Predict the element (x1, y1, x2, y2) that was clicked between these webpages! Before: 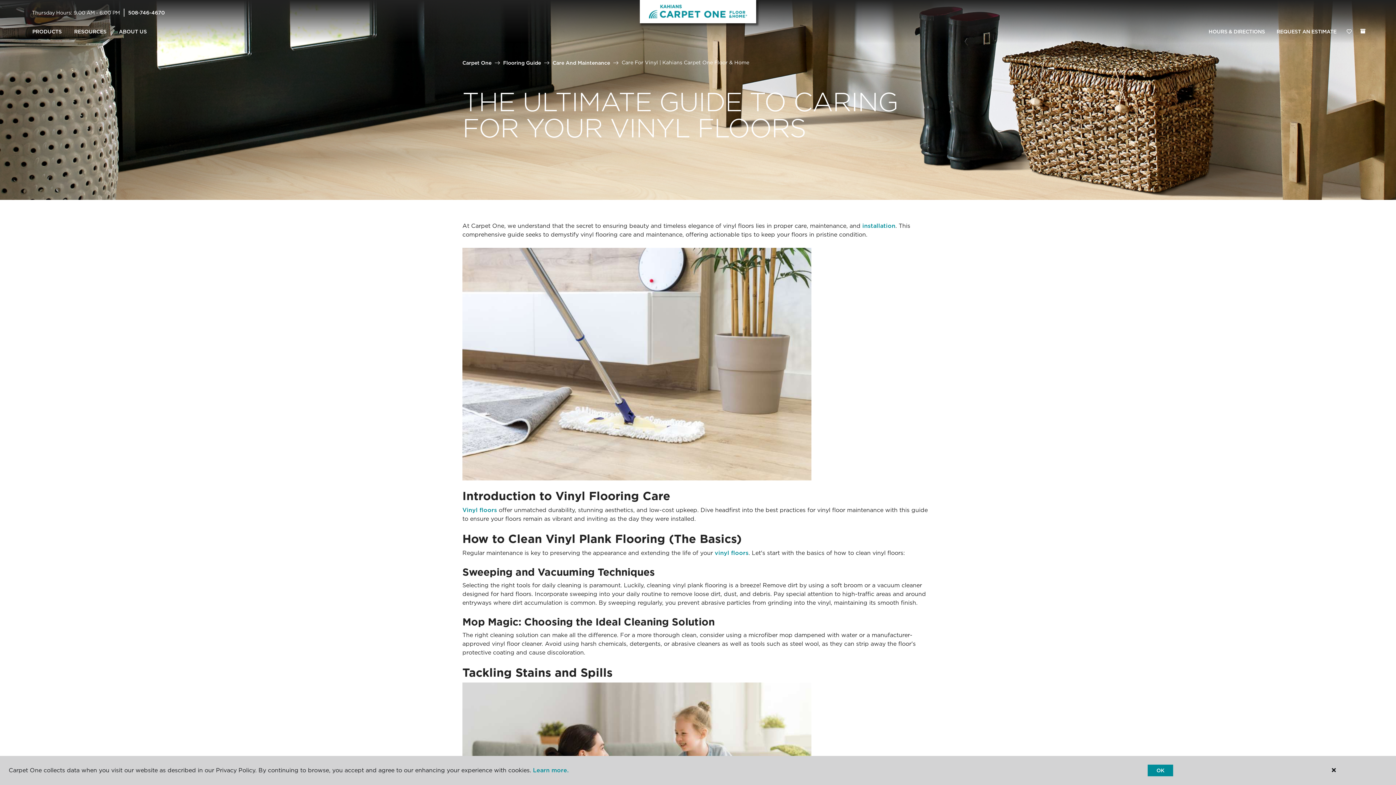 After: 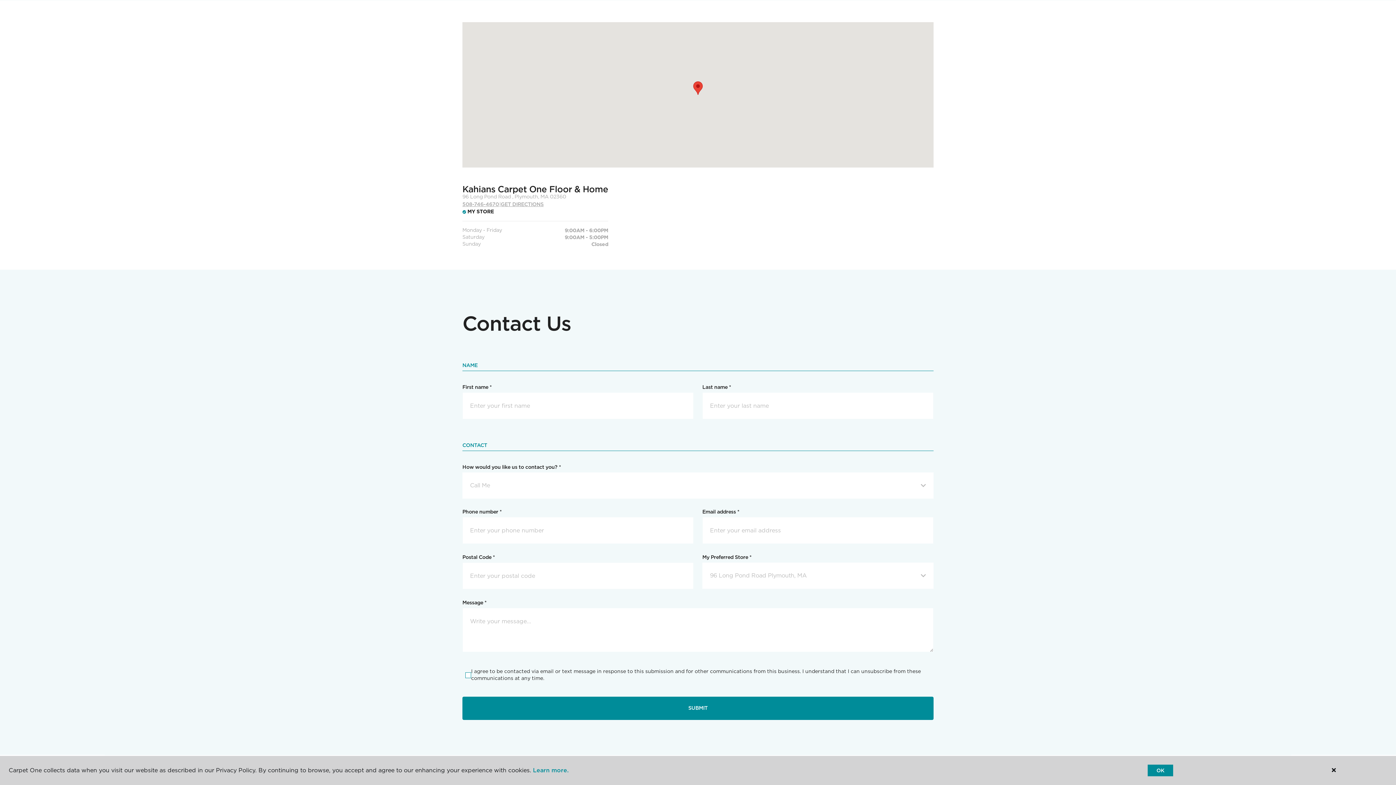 Action: label: HOURS & DIRECTIONS bbox: (1203, 24, 1271, 39)